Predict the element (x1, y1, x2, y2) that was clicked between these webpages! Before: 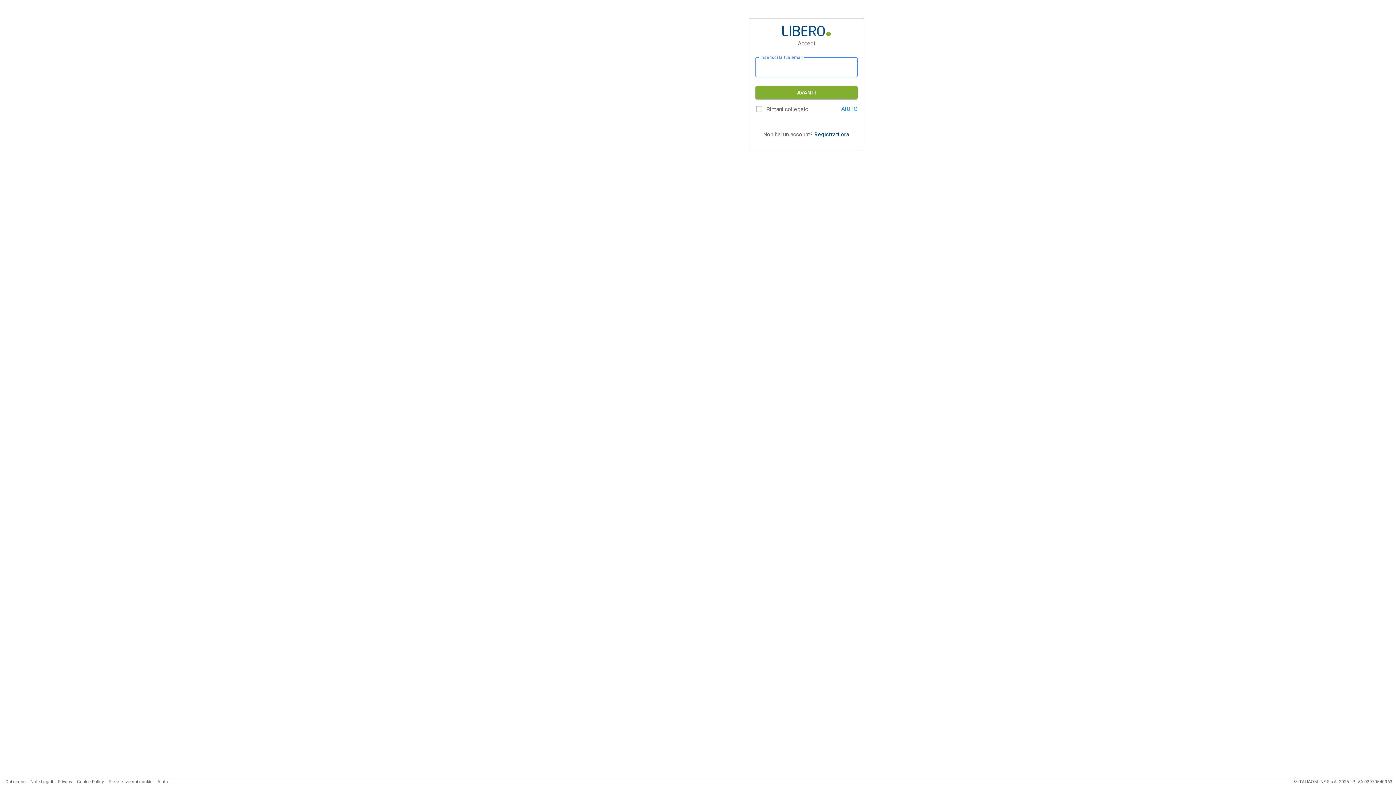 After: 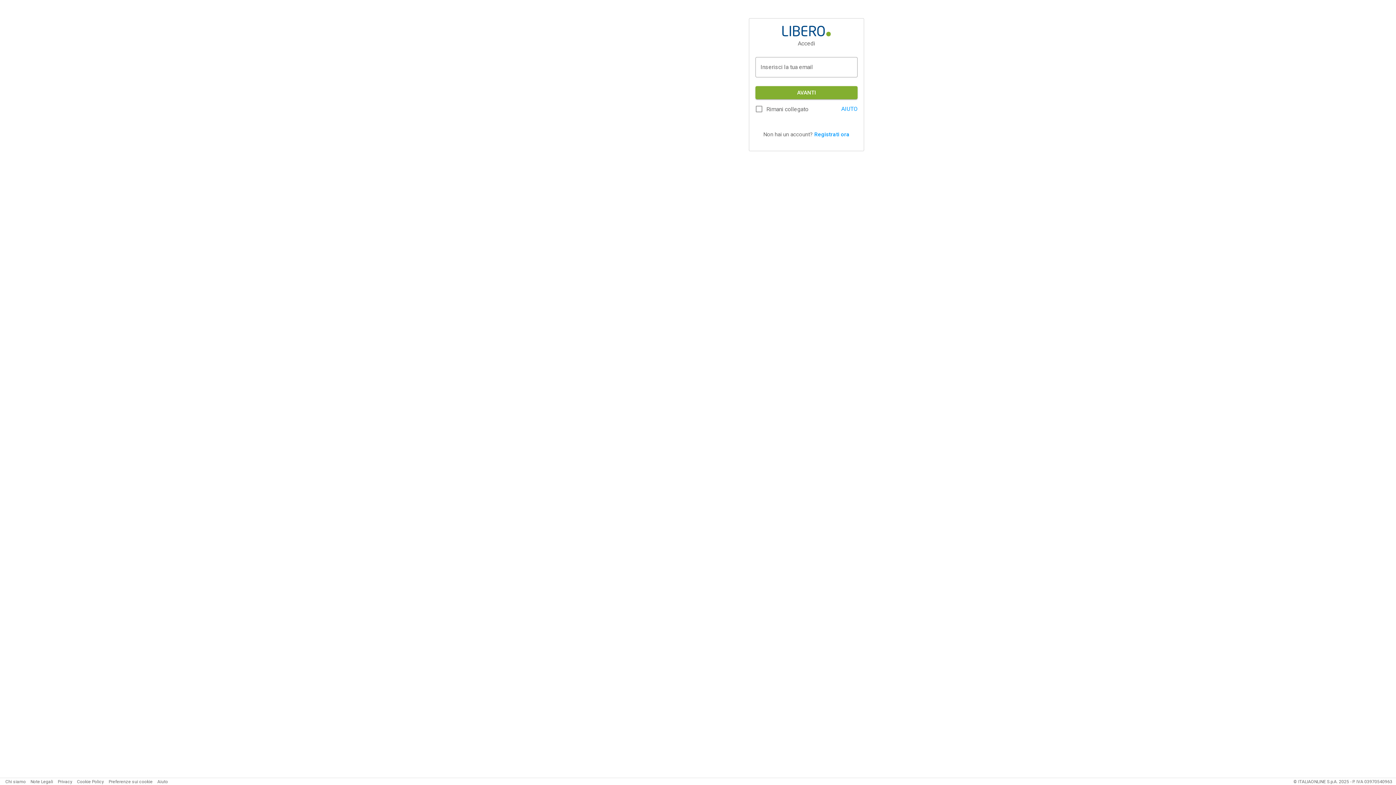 Action: bbox: (814, 131, 849, 137) label: Registrati ora